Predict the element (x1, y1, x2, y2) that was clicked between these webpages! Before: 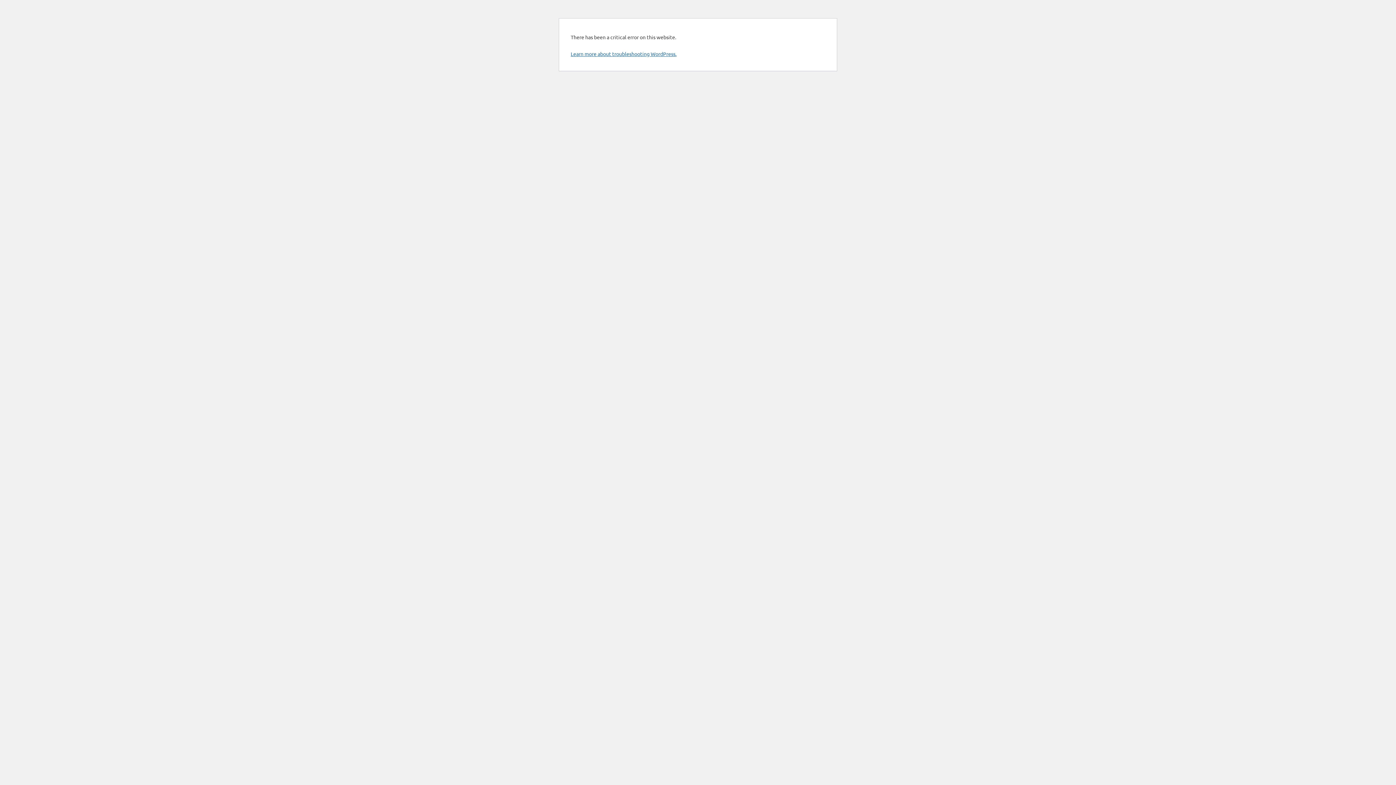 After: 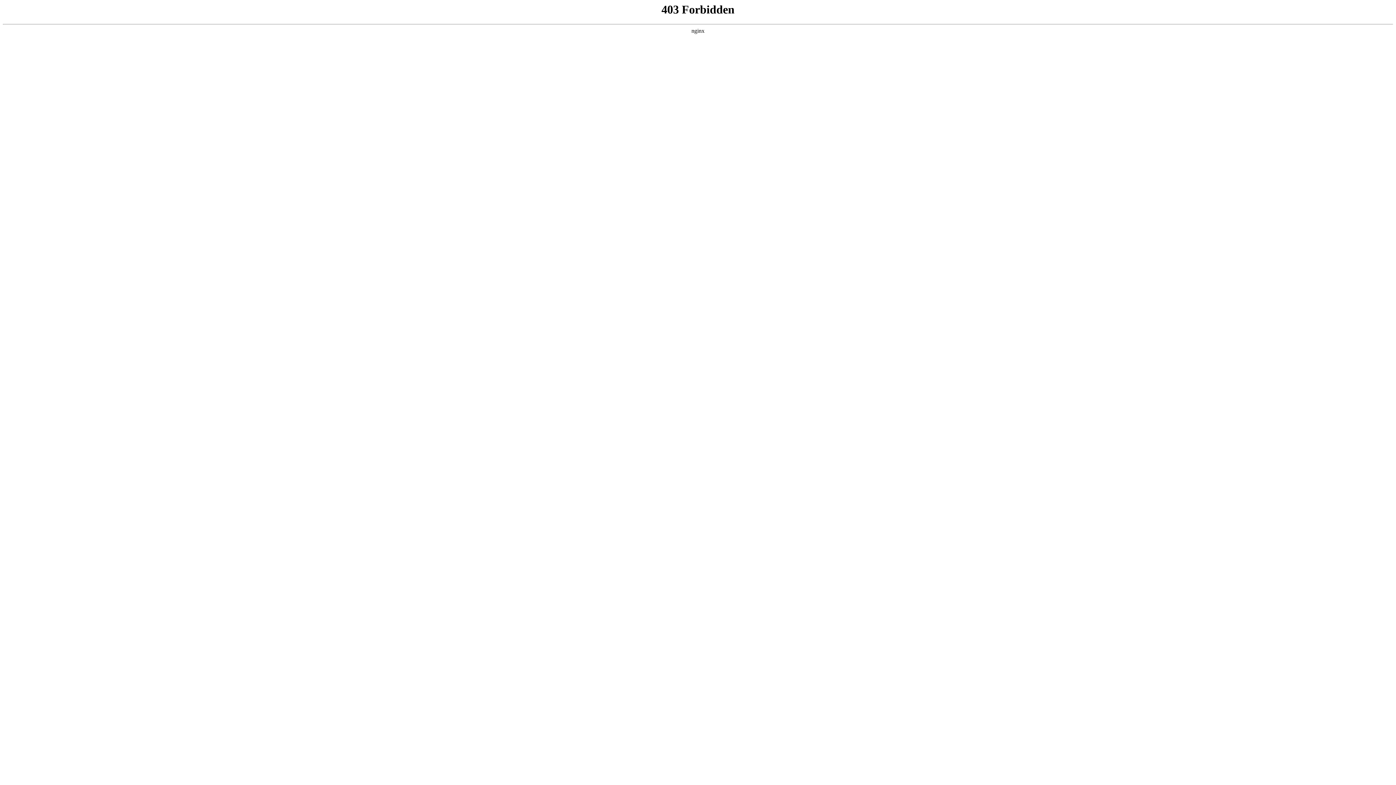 Action: bbox: (570, 50, 676, 57) label: Learn more about troubleshooting WordPress.